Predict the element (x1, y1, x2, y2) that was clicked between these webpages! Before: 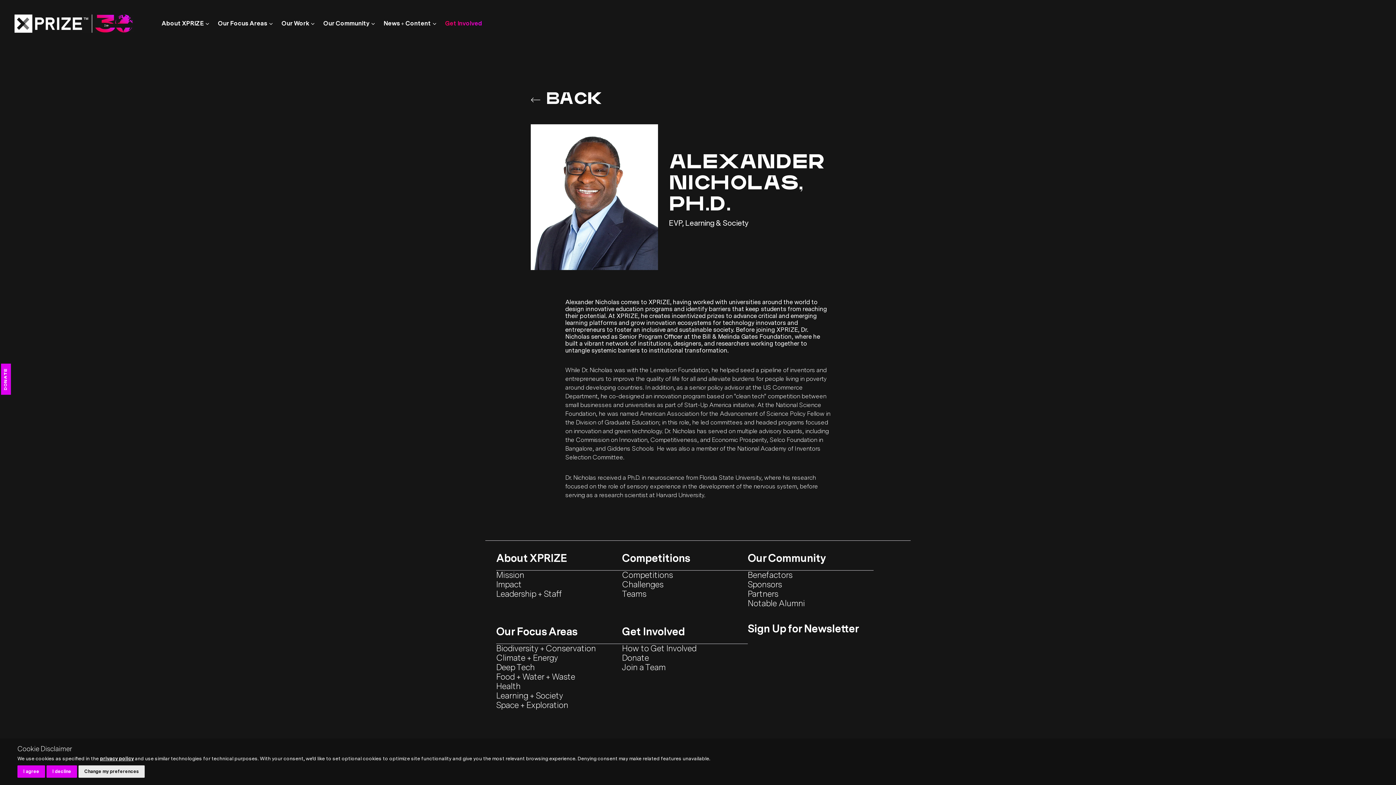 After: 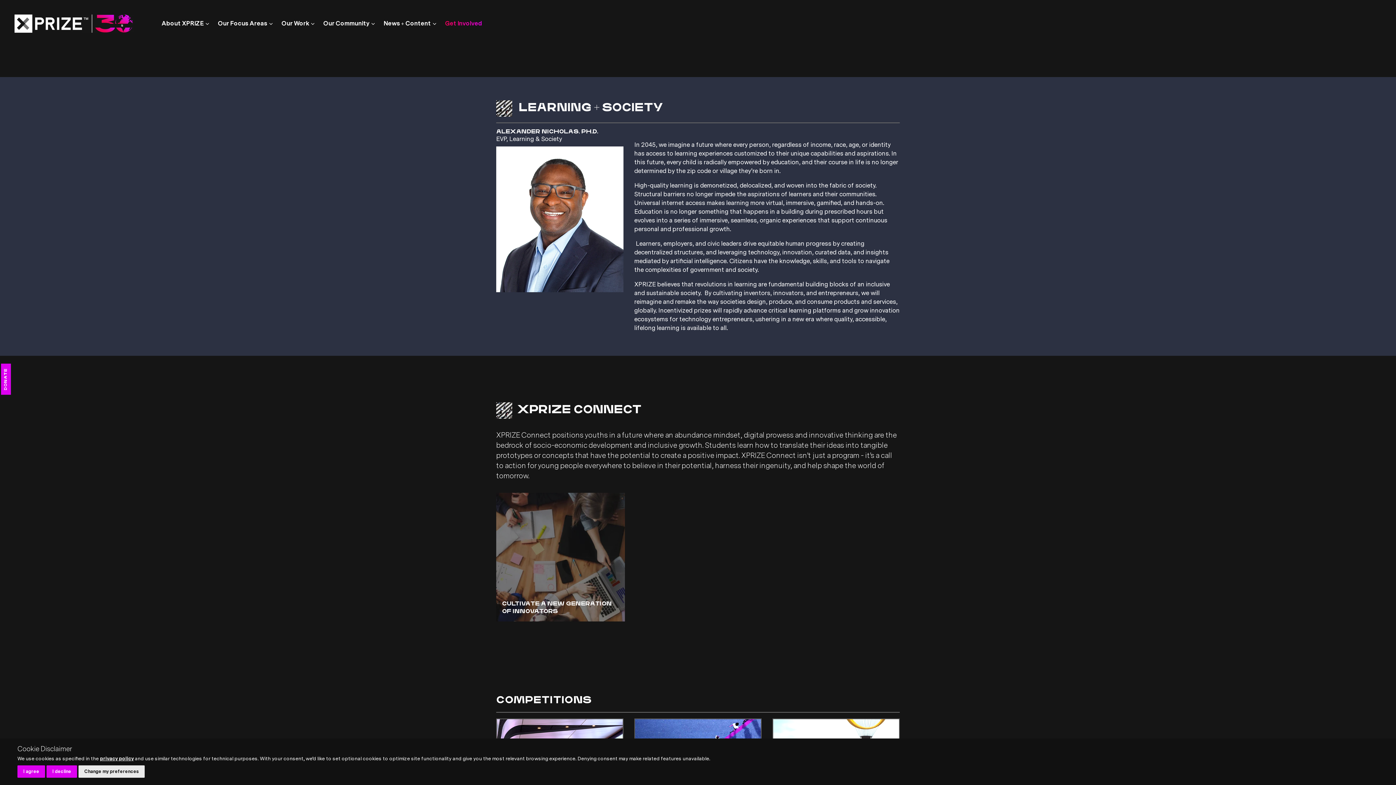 Action: bbox: (496, 690, 563, 701) label: Learning + Society